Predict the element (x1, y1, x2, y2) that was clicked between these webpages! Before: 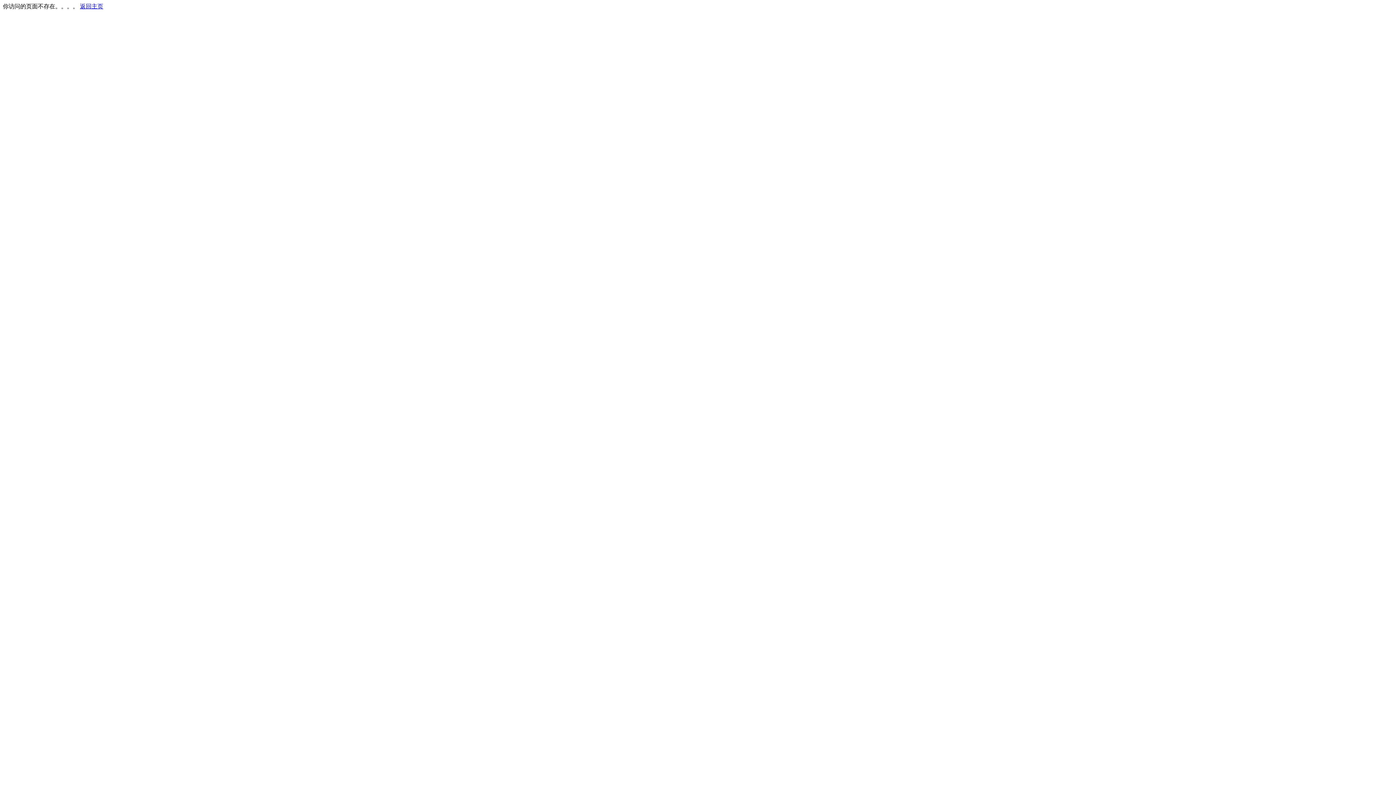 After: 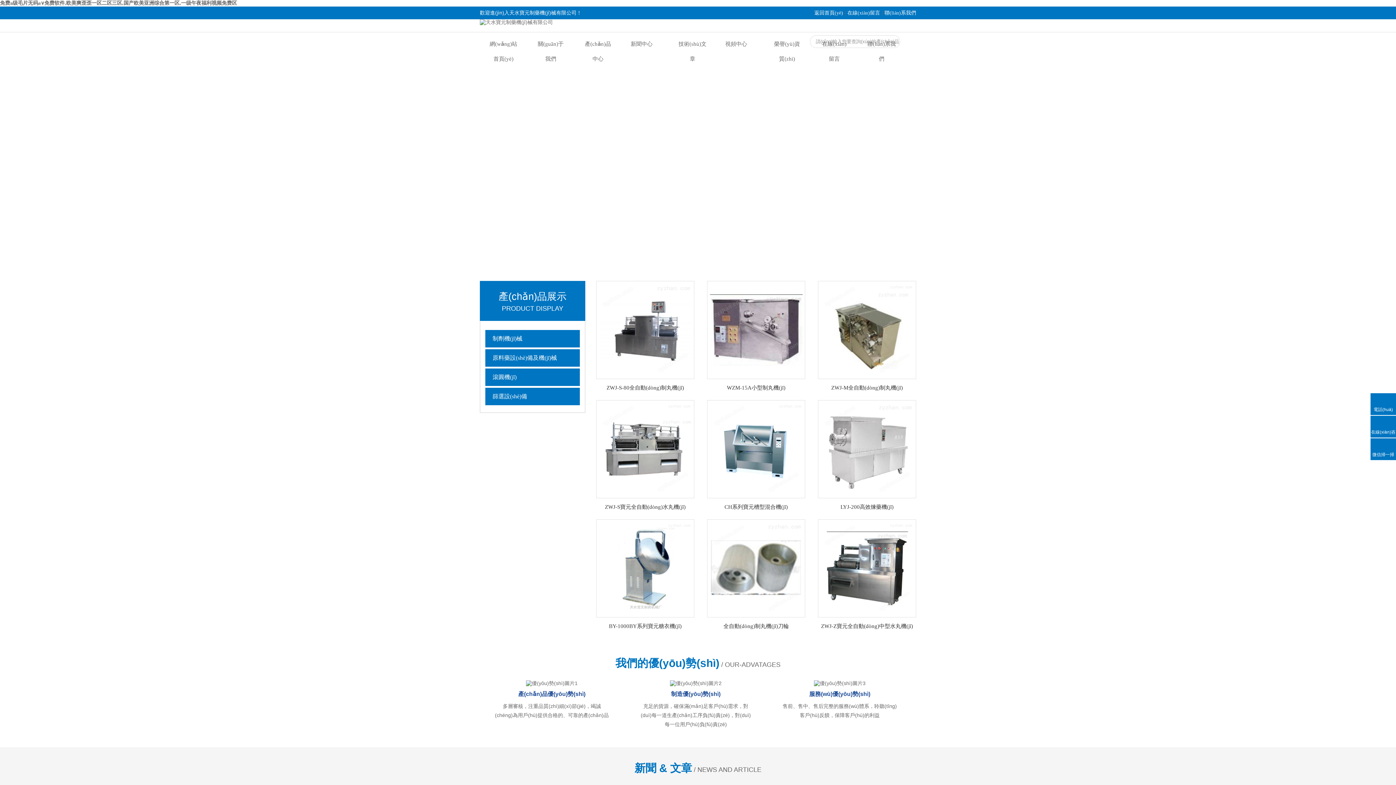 Action: label: 返回主页 bbox: (80, 3, 103, 9)